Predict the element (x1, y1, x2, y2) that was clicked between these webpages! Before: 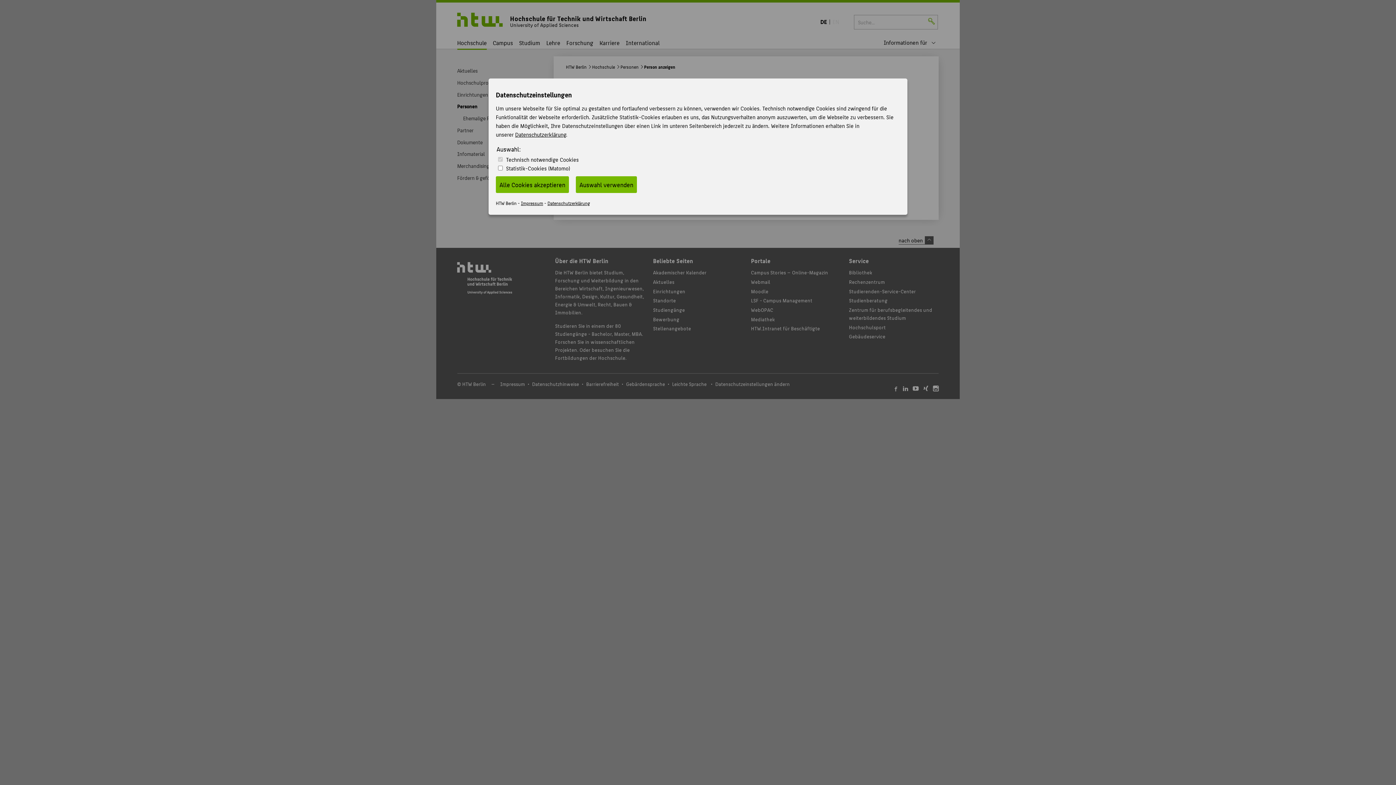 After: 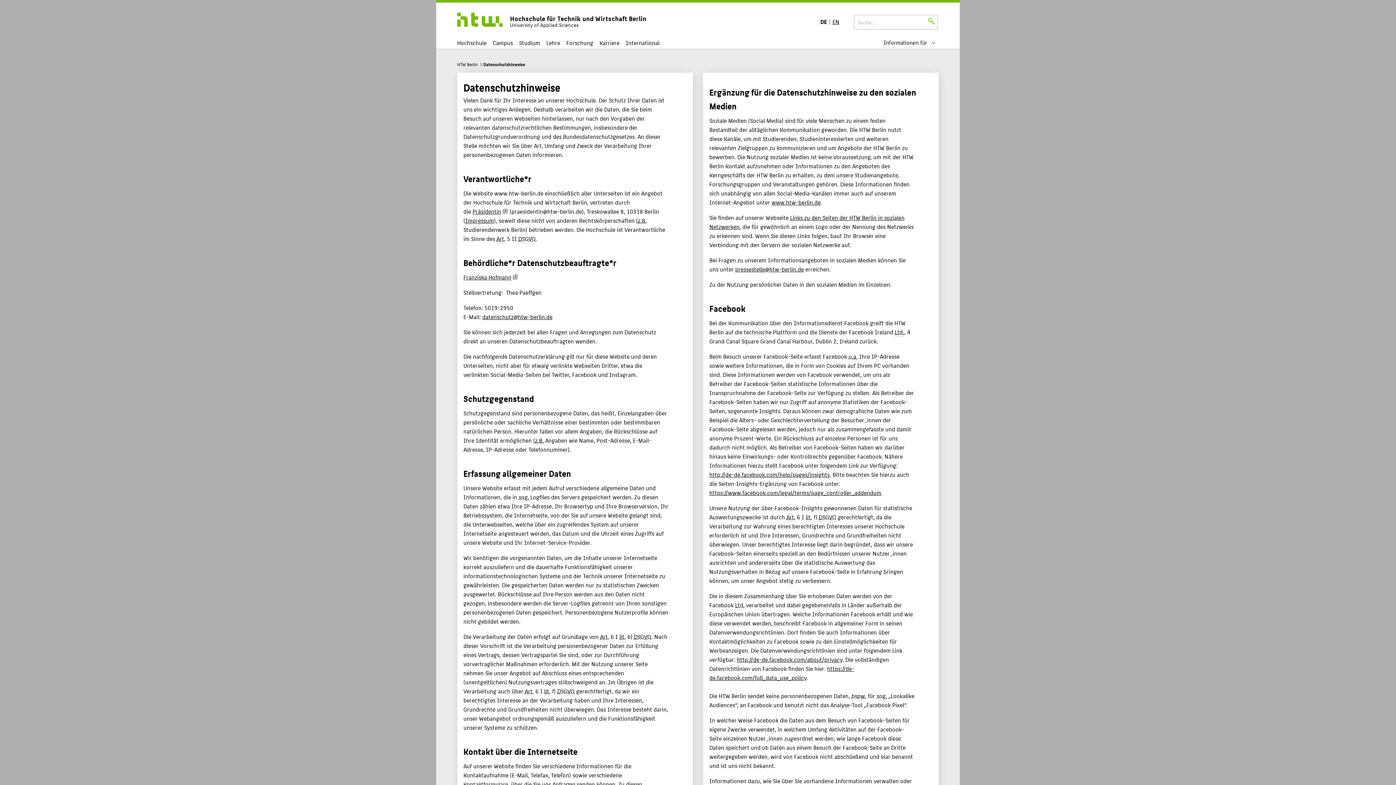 Action: bbox: (515, 130, 566, 139) label: Datenschutzerklärung